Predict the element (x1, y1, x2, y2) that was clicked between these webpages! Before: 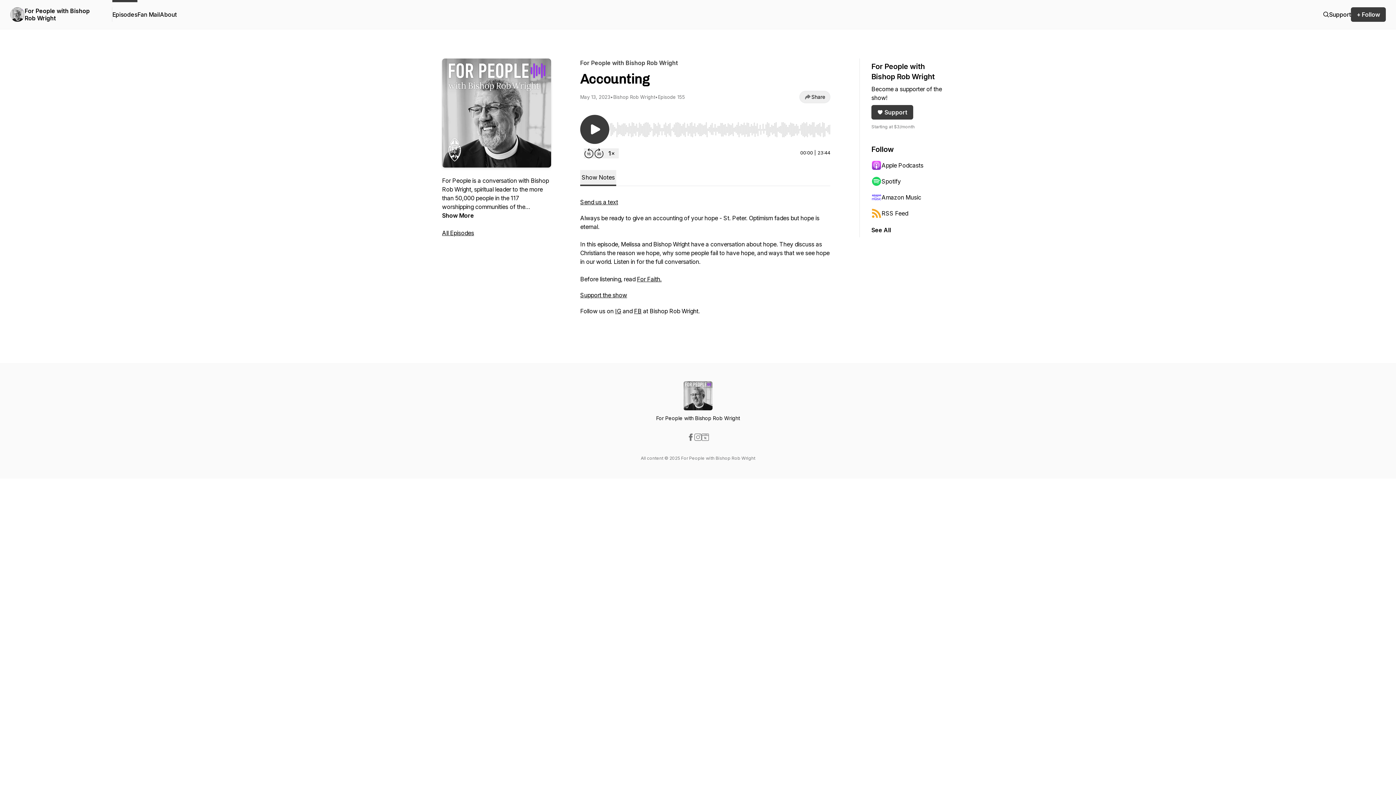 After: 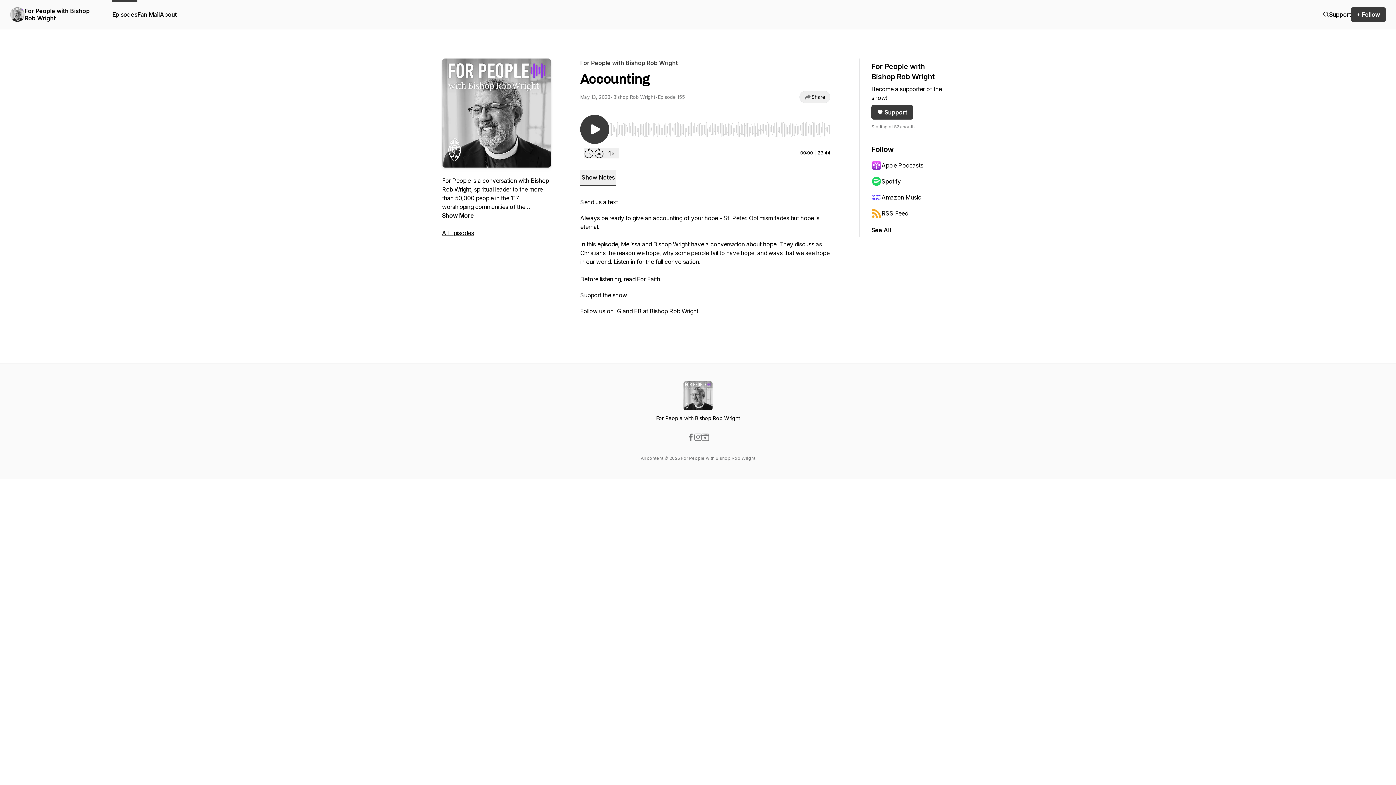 Action: bbox: (701, 433, 709, 441)